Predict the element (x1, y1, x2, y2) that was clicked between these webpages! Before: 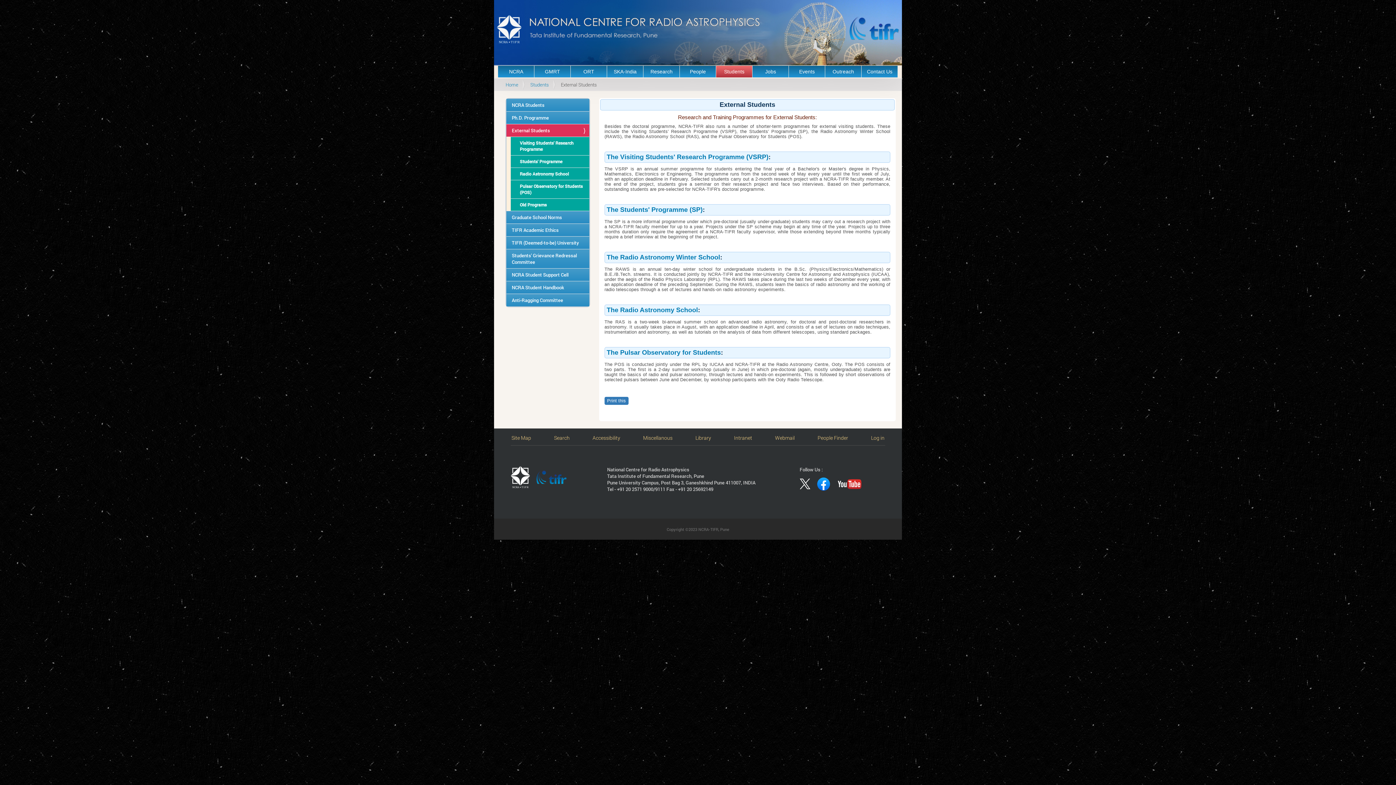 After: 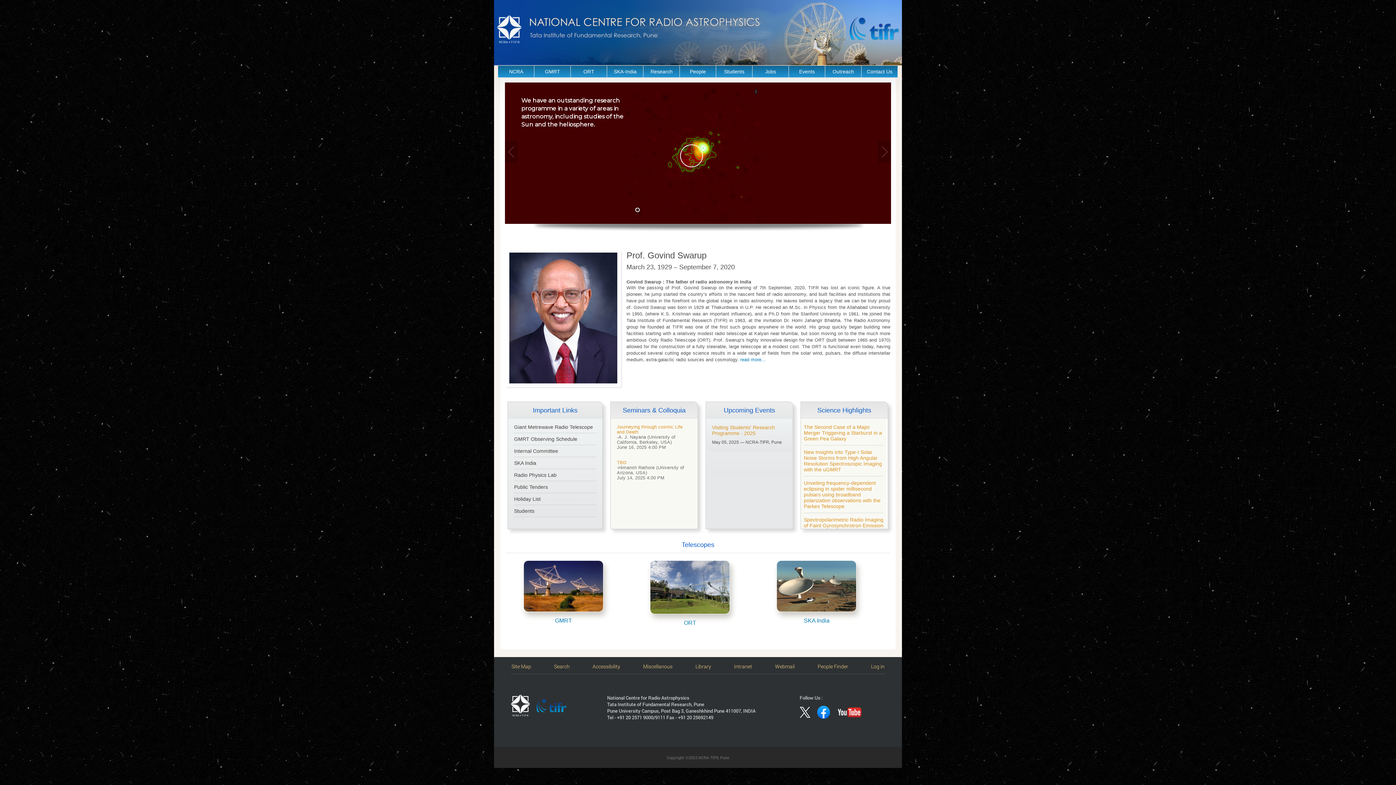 Action: label: NCRA bbox: (498, 65, 534, 77)